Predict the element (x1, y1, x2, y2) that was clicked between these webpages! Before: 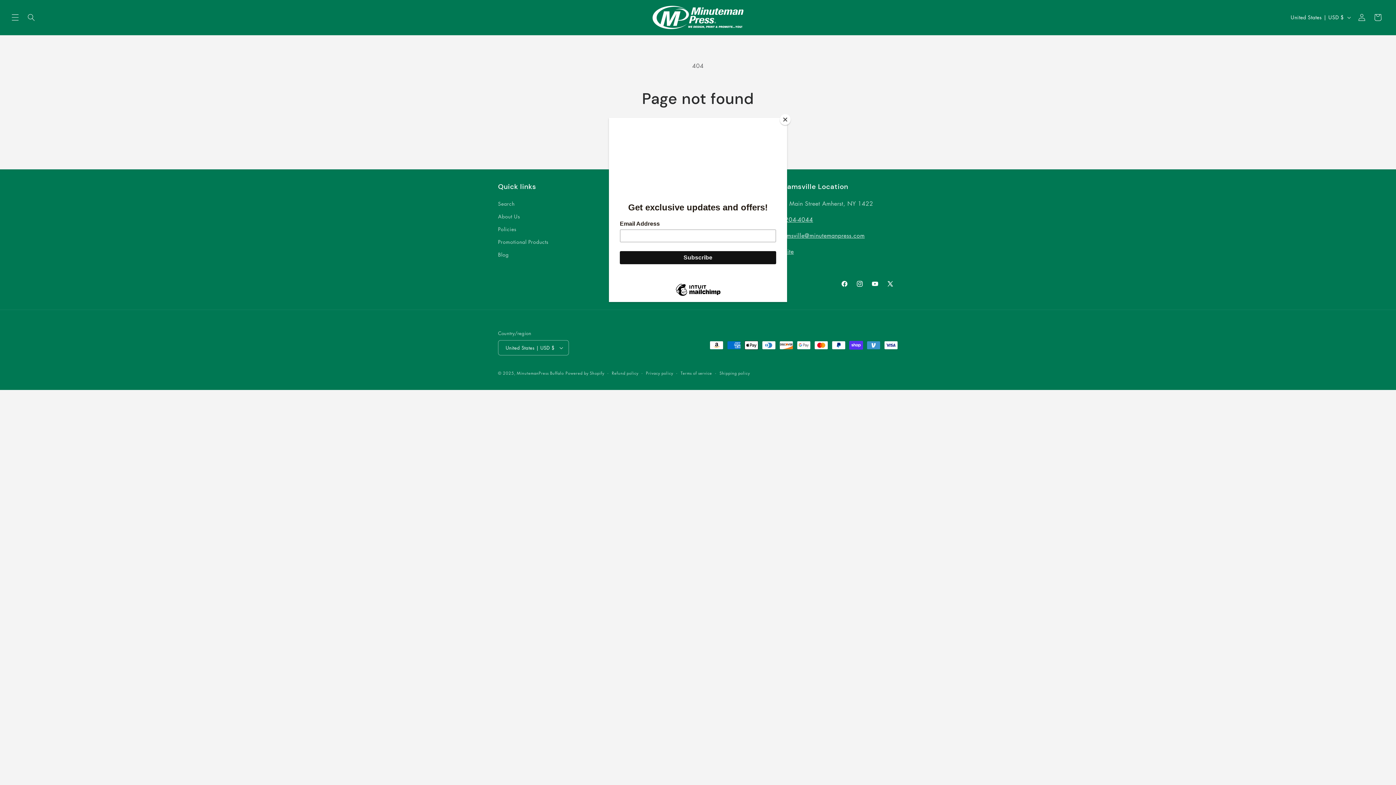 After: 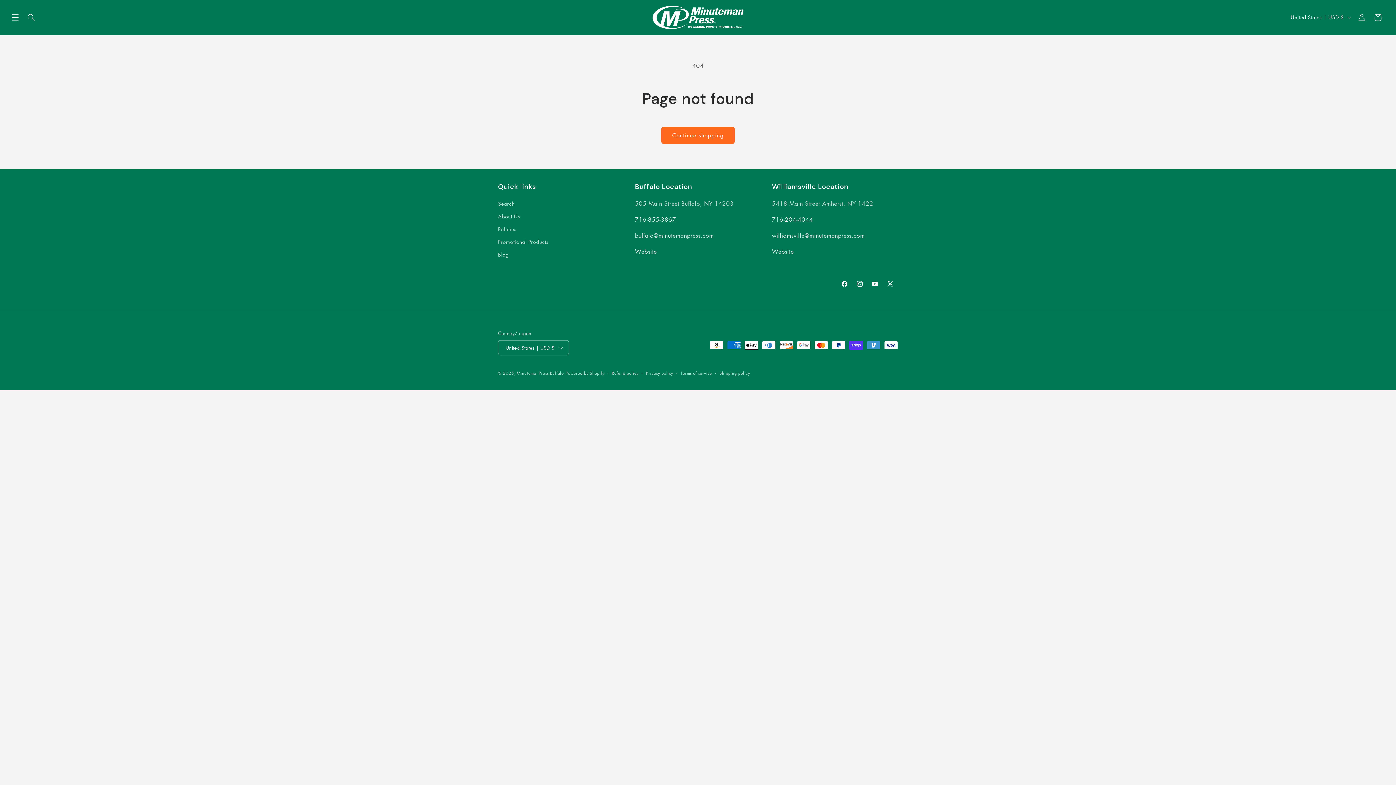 Action: label: Close bbox: (780, 114, 790, 125)